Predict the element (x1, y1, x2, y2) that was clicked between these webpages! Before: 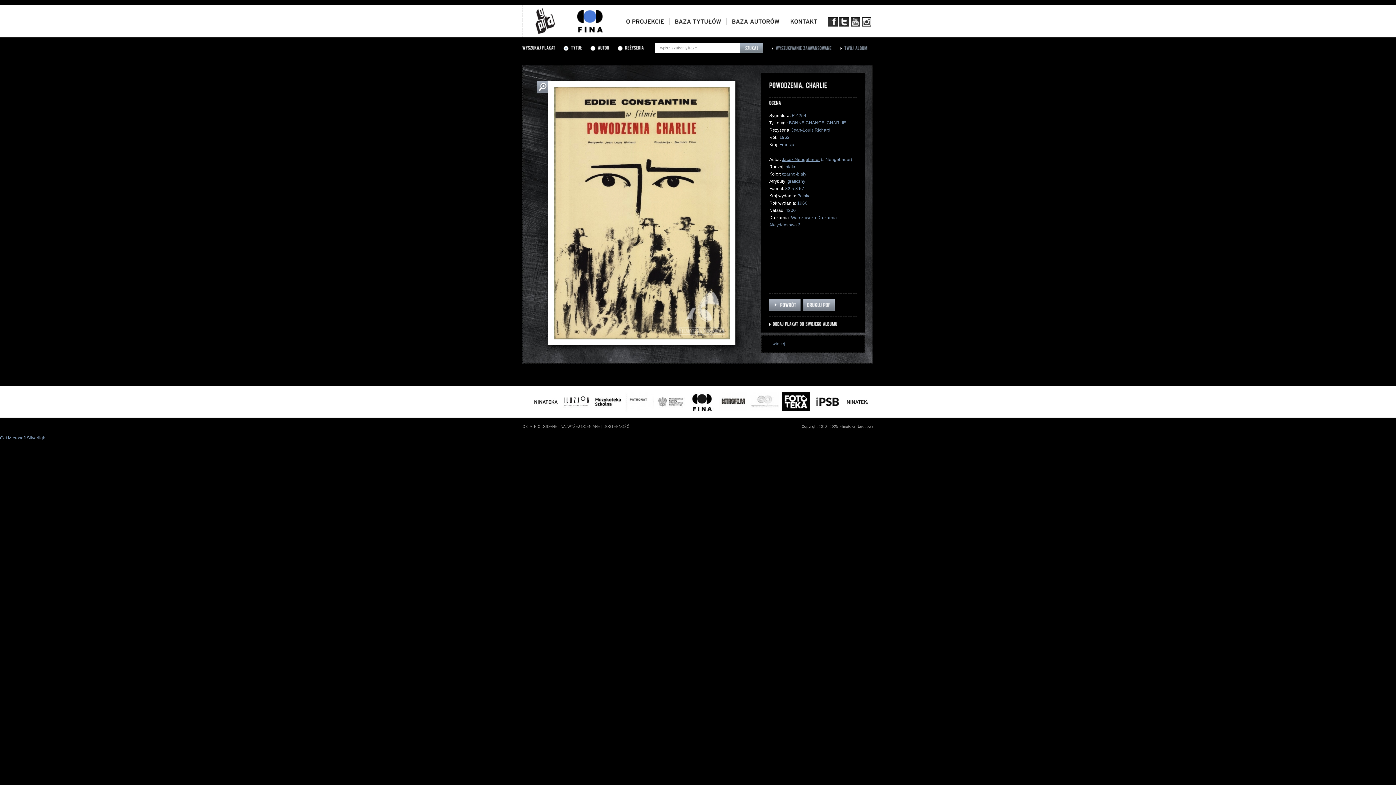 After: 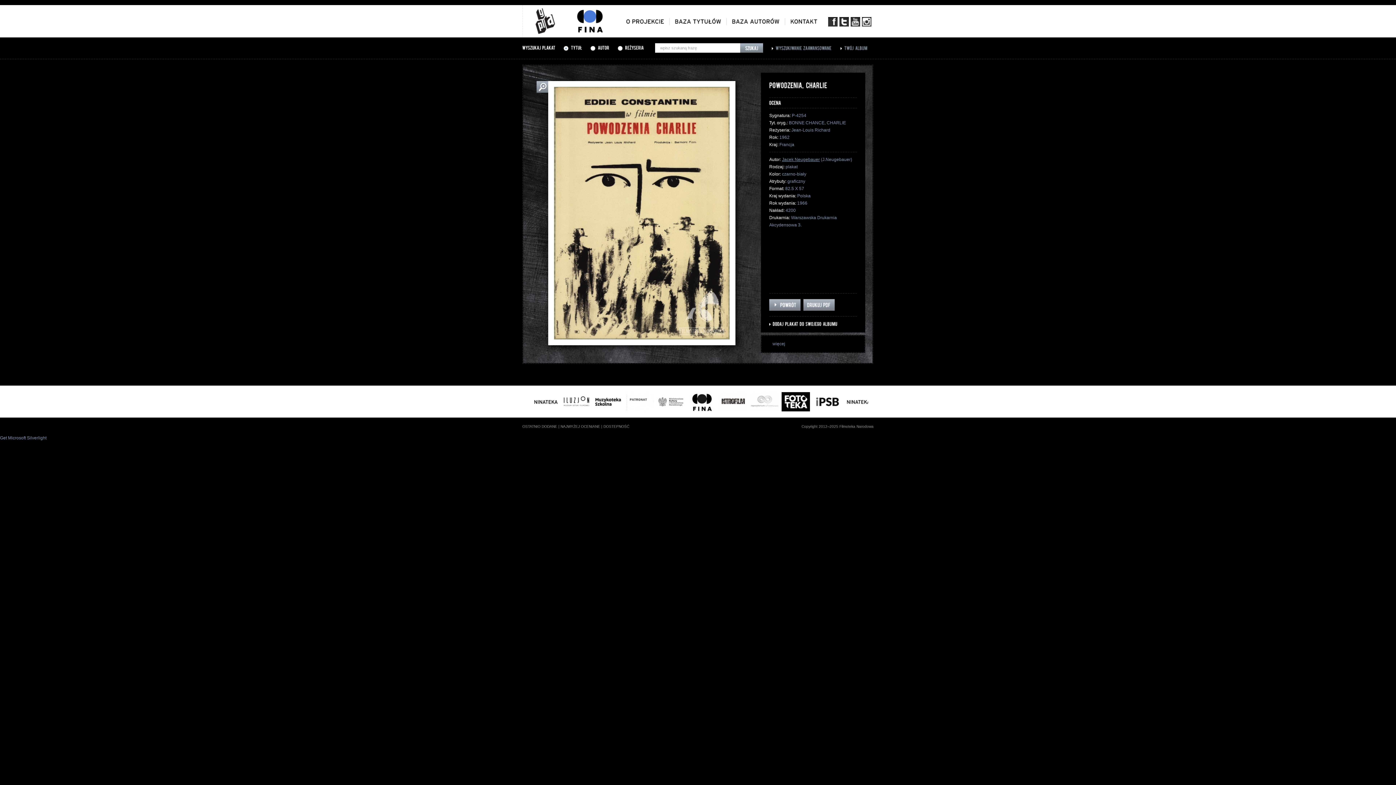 Action: bbox: (839, 17, 849, 26)